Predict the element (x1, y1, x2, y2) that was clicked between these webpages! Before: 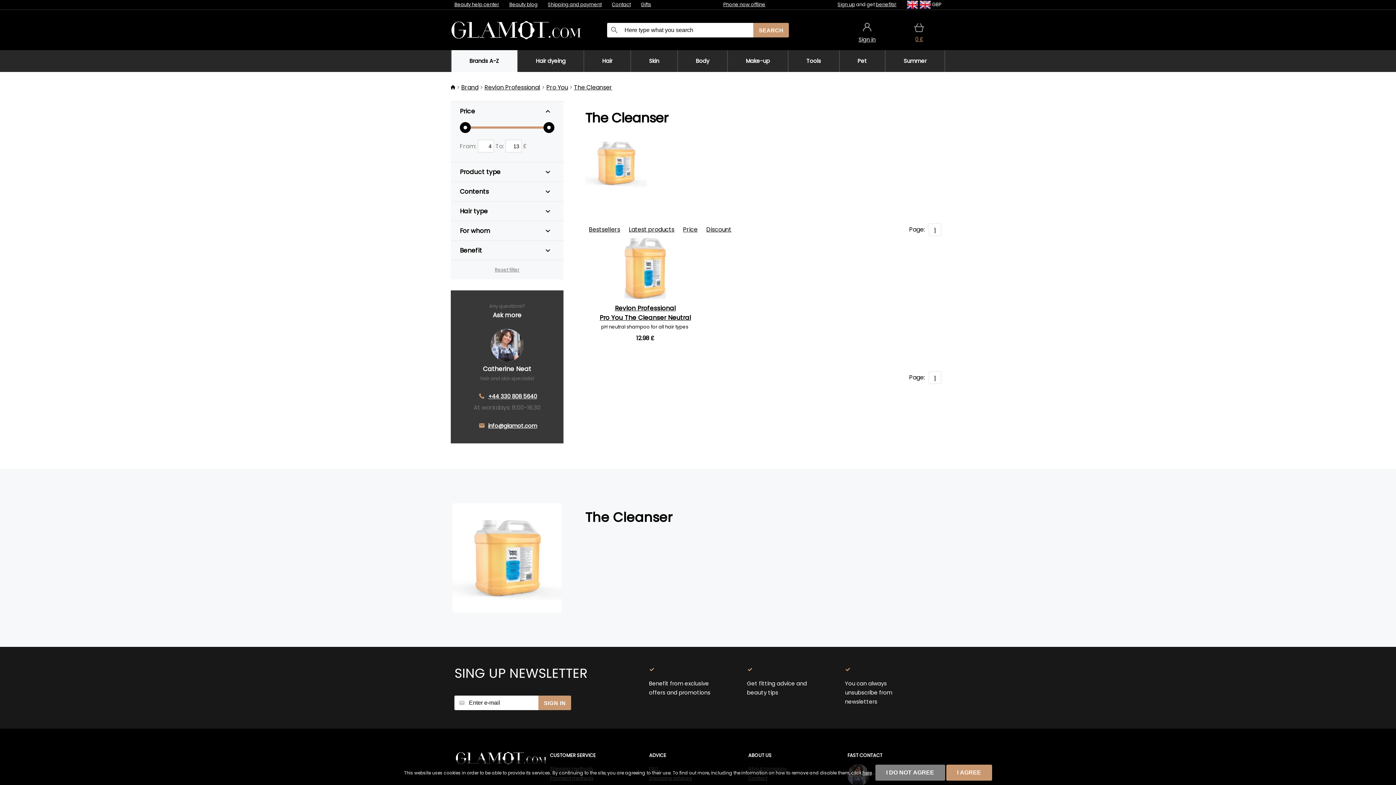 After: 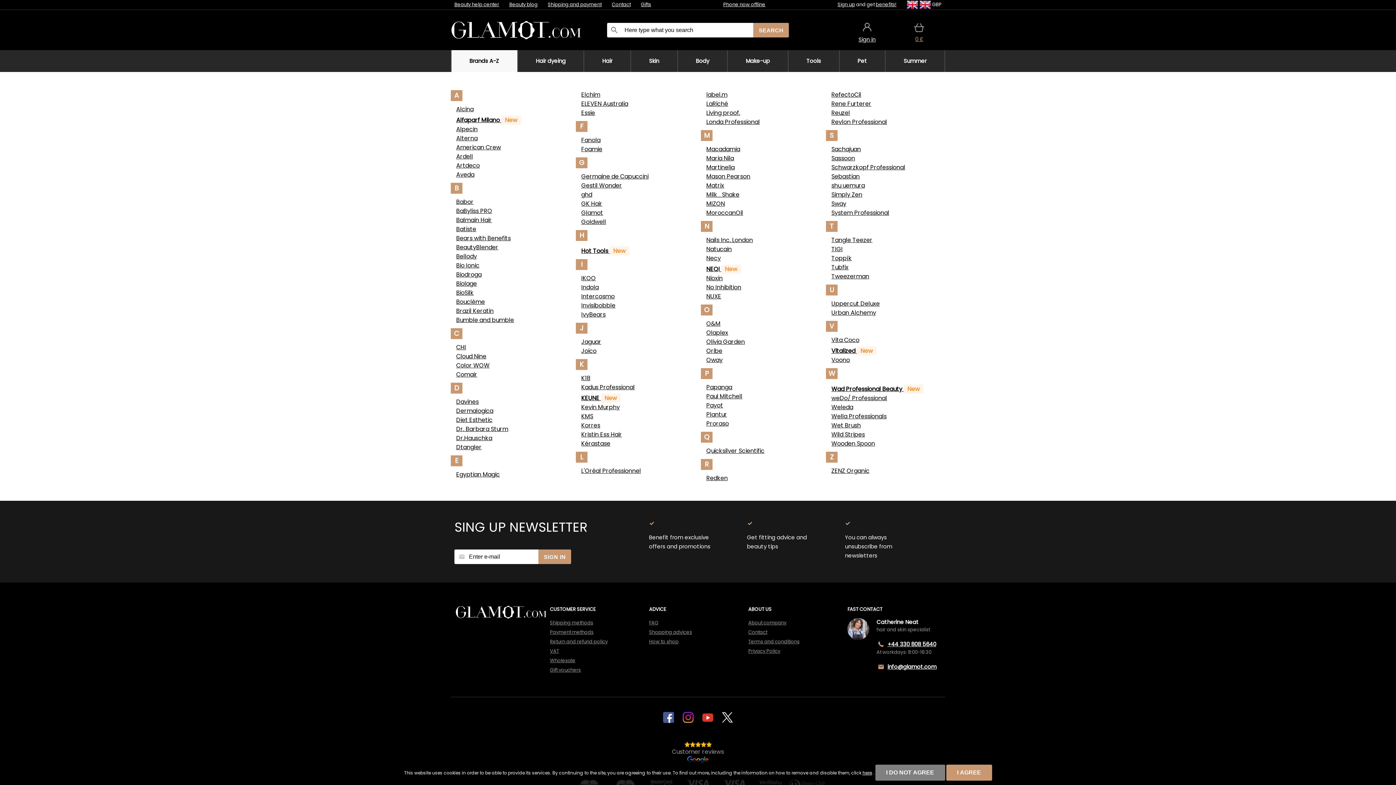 Action: bbox: (450, 50, 517, 72) label: Brands A-Z